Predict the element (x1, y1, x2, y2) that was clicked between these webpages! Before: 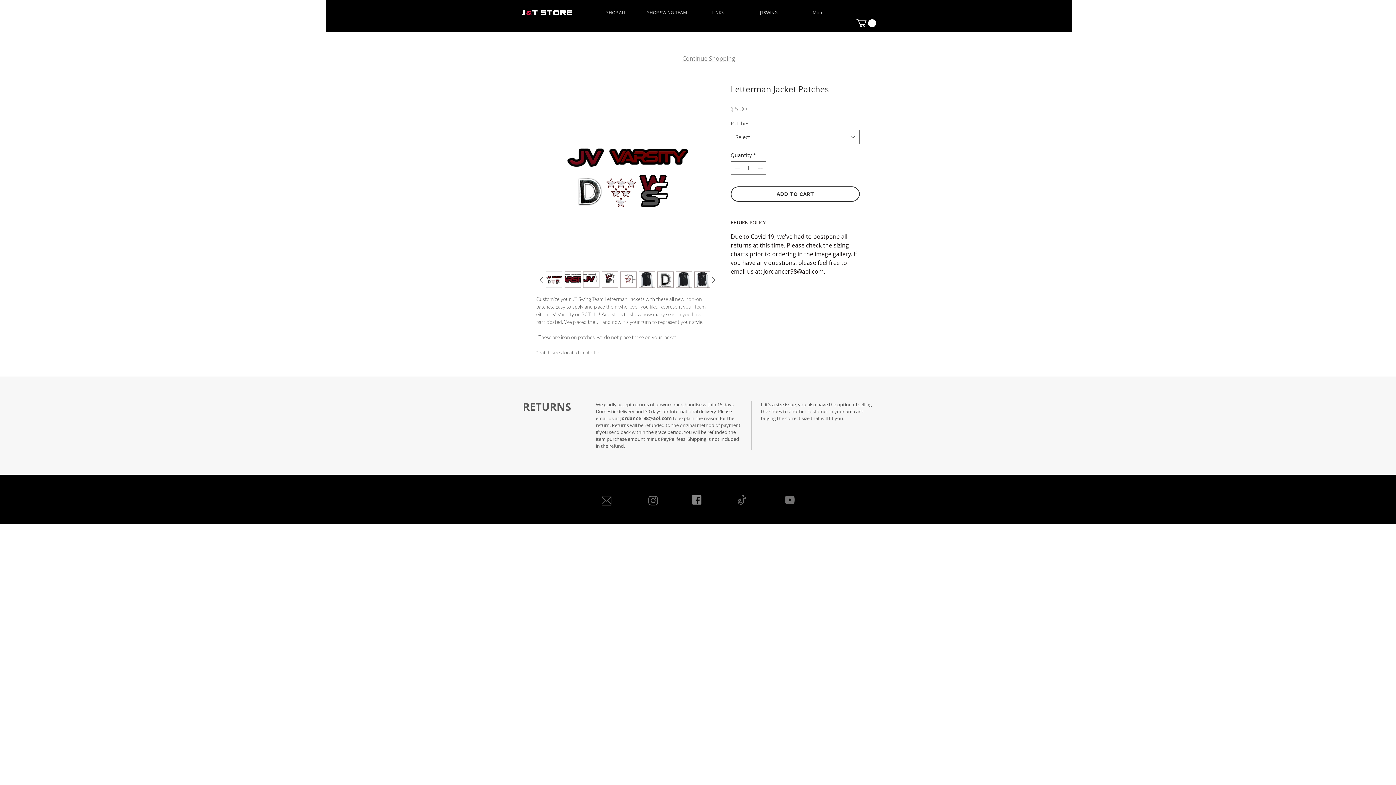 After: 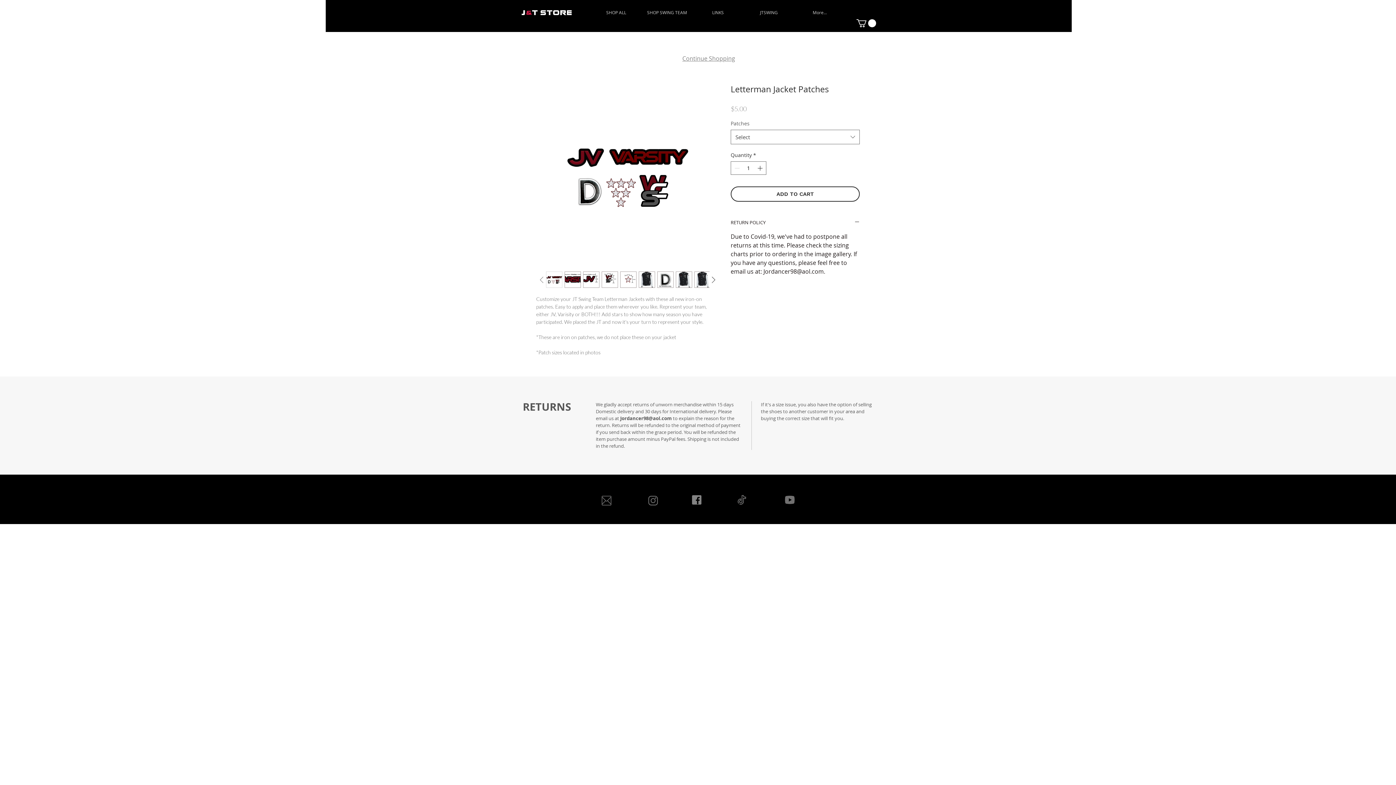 Action: bbox: (536, 274, 546, 285)